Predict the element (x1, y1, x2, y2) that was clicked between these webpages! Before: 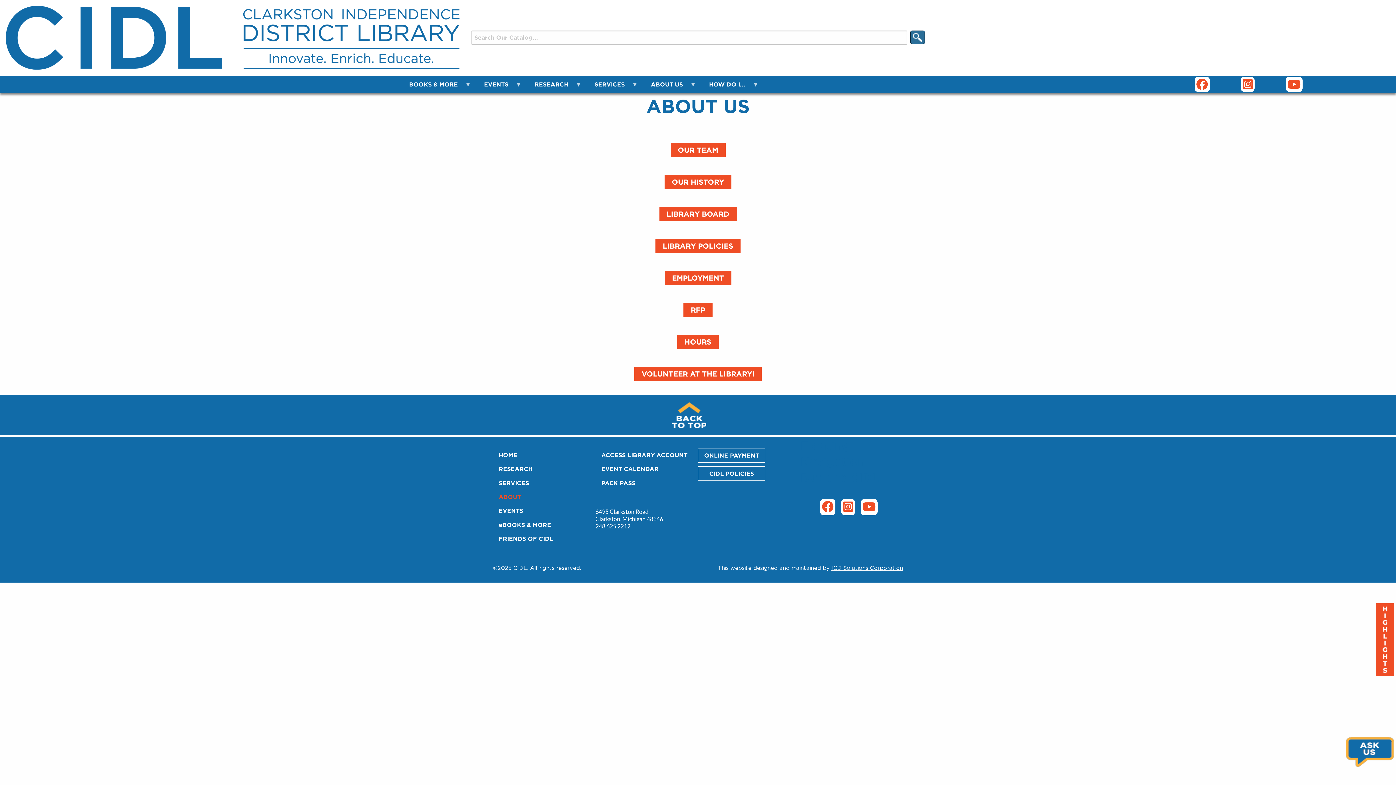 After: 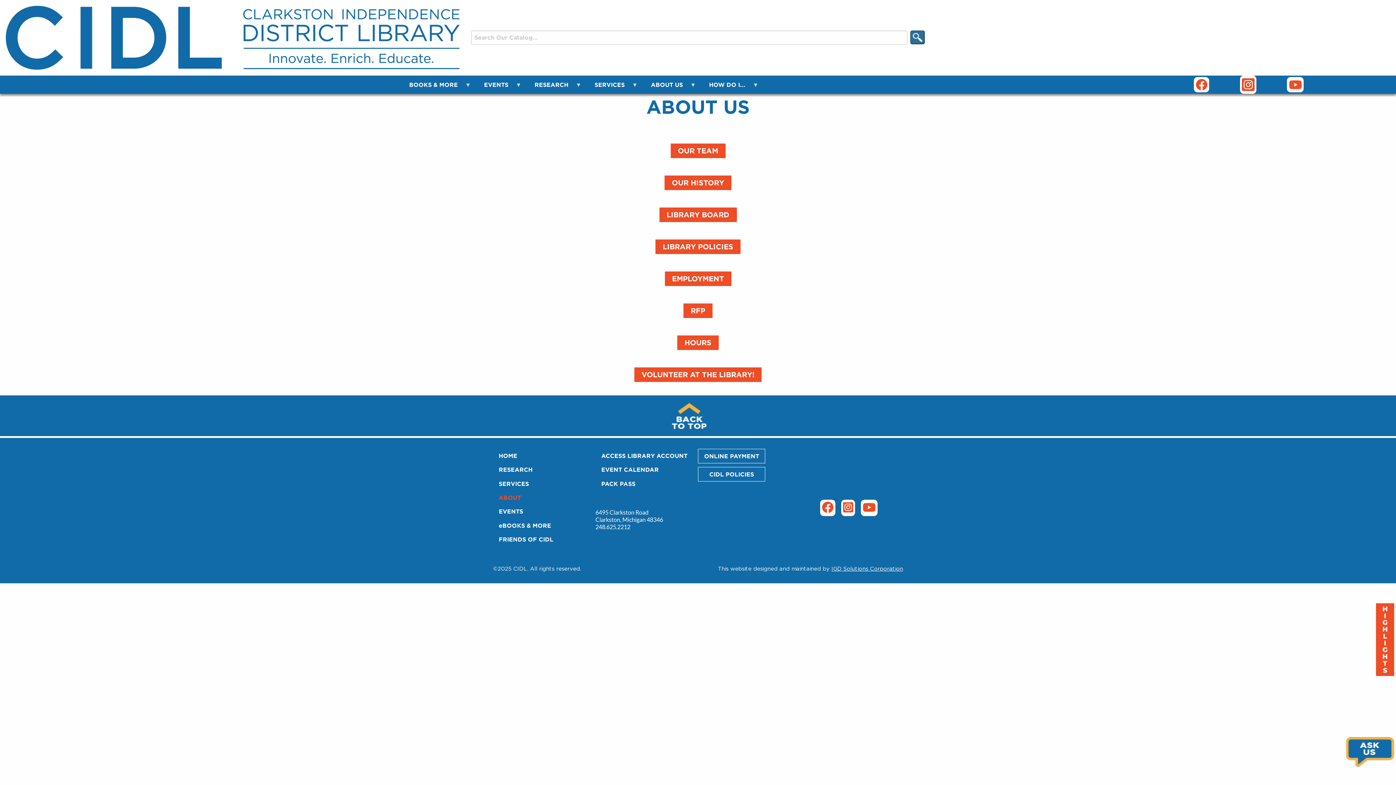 Action: bbox: (1241, 76, 1255, 91)